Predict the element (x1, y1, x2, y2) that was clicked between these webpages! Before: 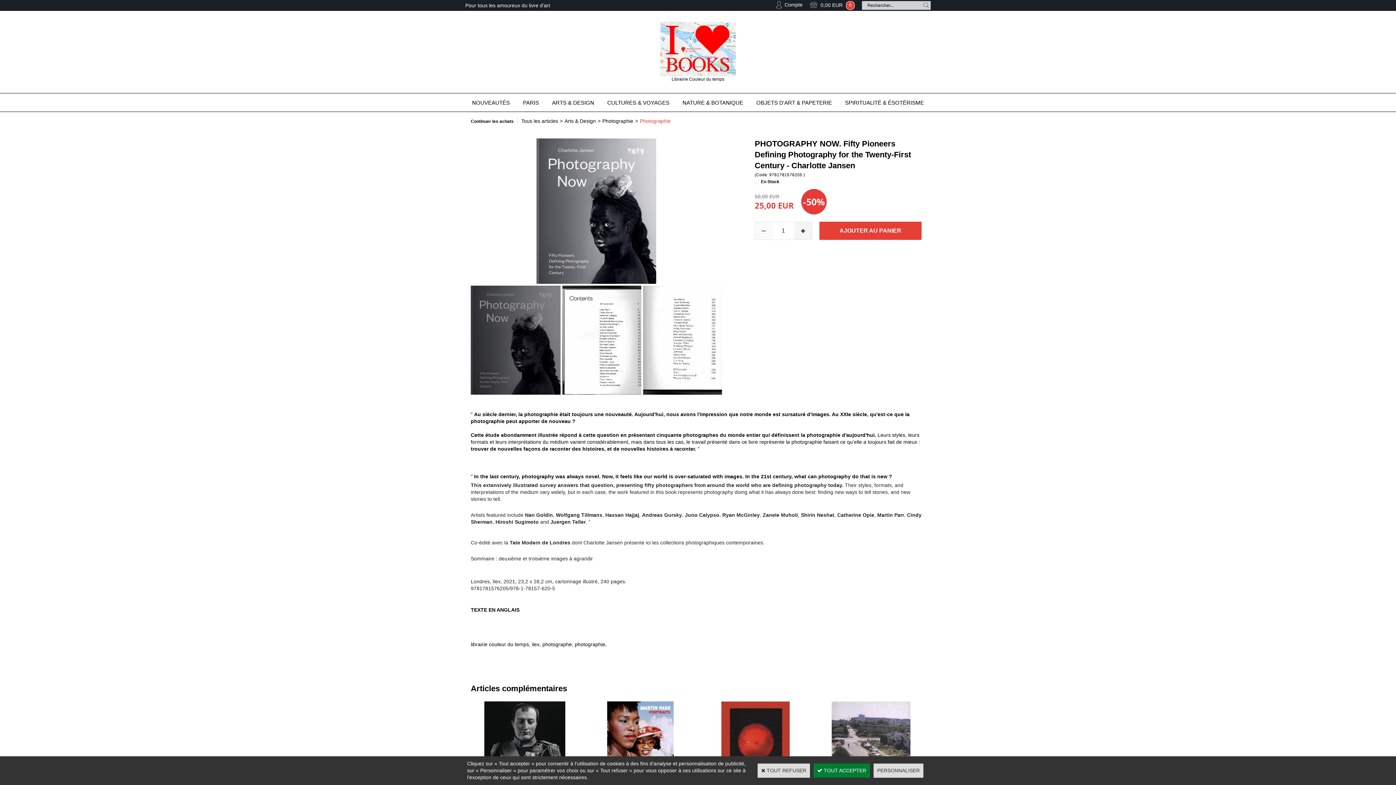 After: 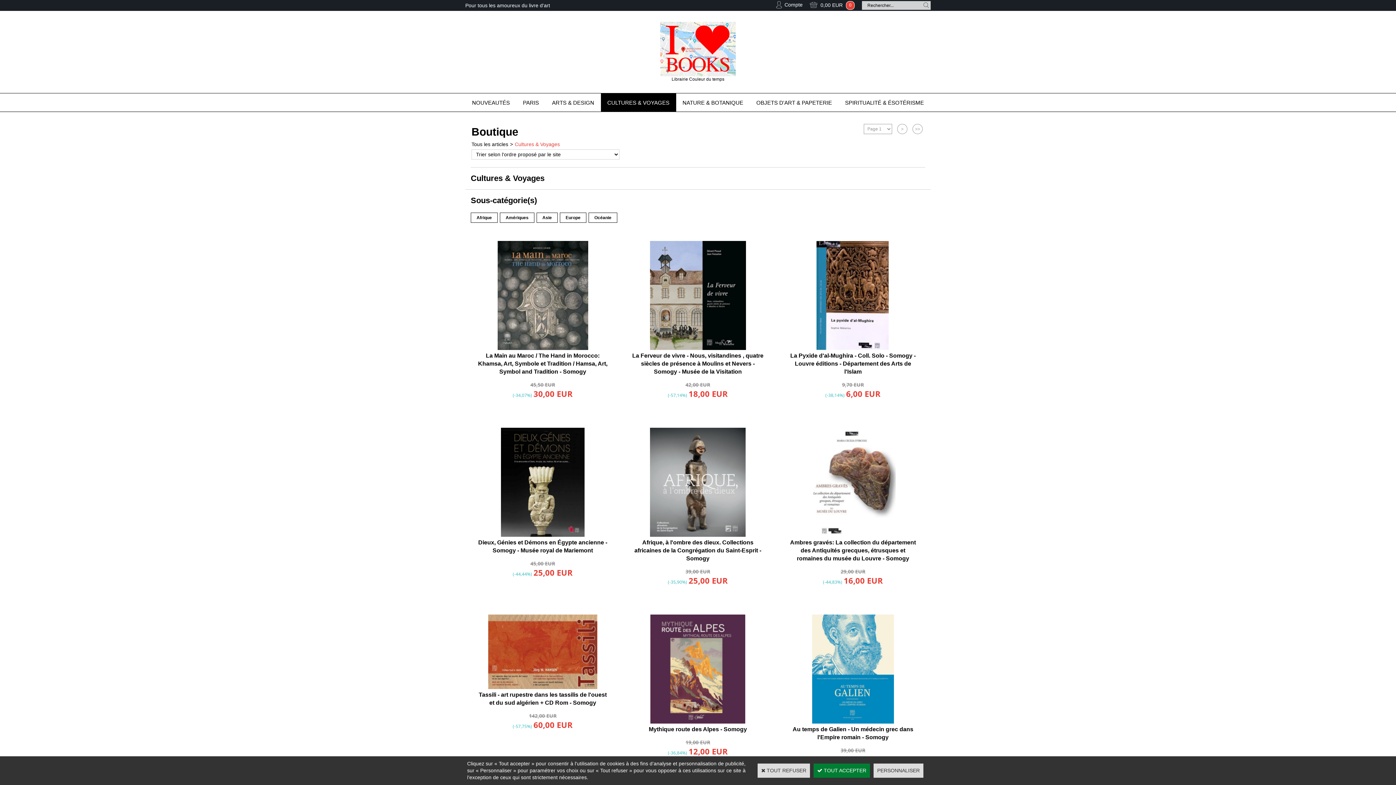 Action: bbox: (600, 93, 676, 111) label: CULTURES & VOYAGES